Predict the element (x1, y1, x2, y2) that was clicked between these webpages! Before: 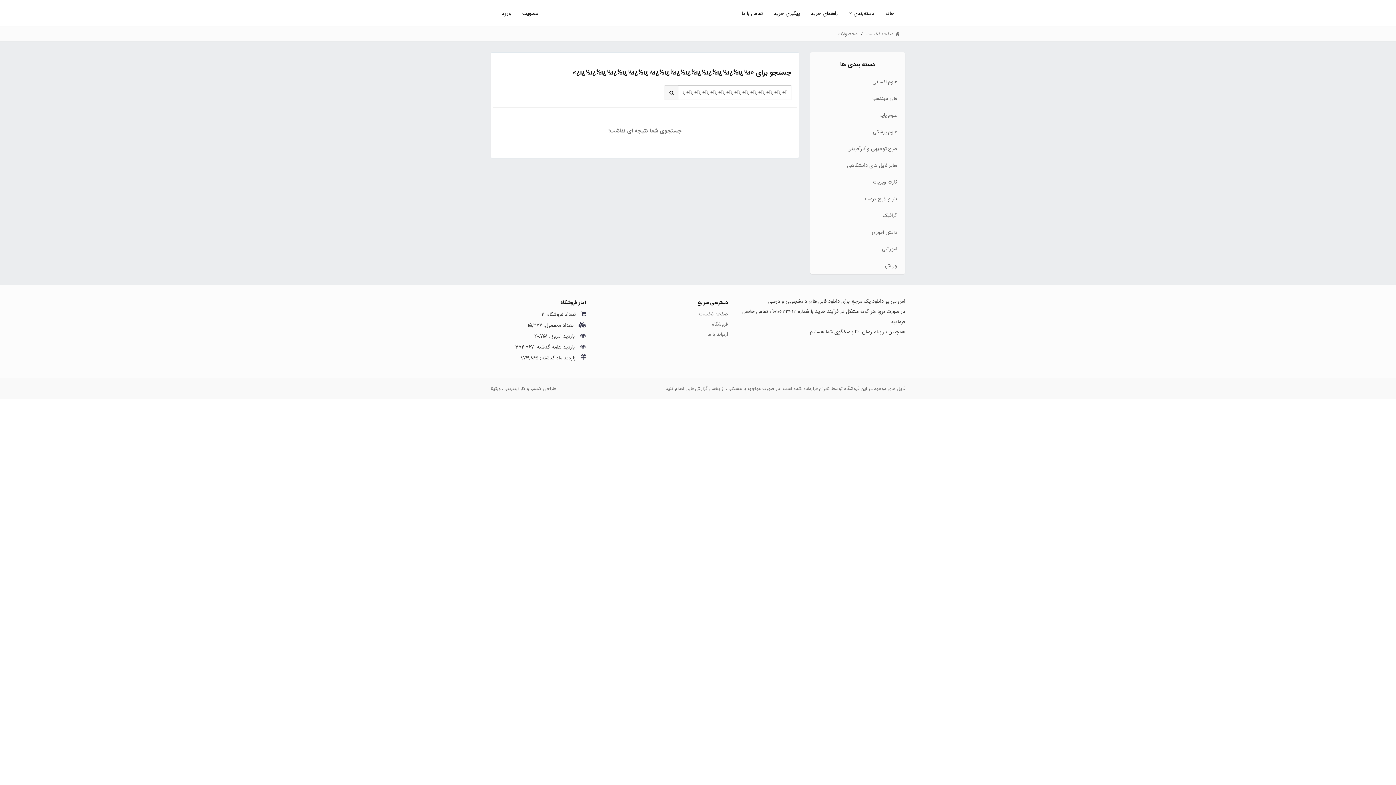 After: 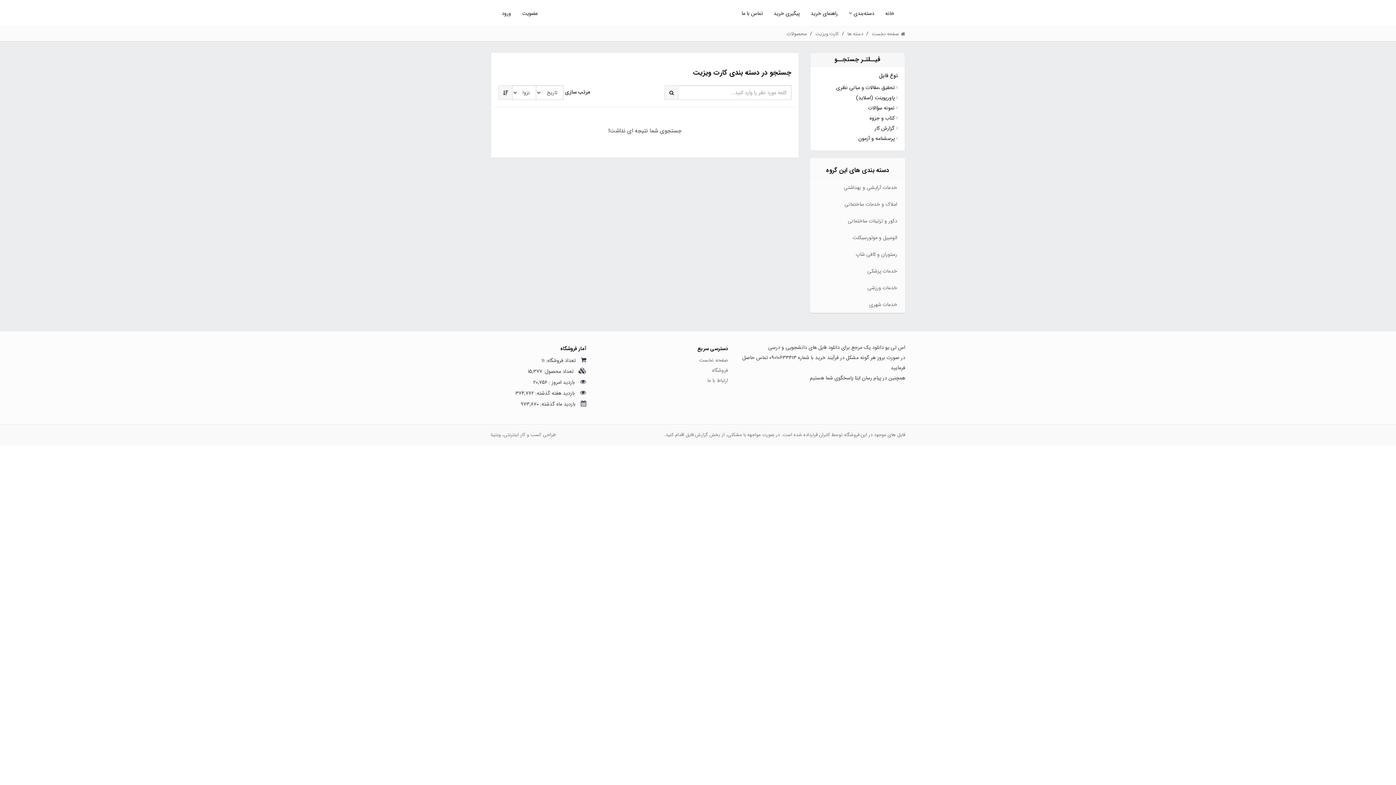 Action: label: کارت ویزیت bbox: (810, 173, 905, 190)